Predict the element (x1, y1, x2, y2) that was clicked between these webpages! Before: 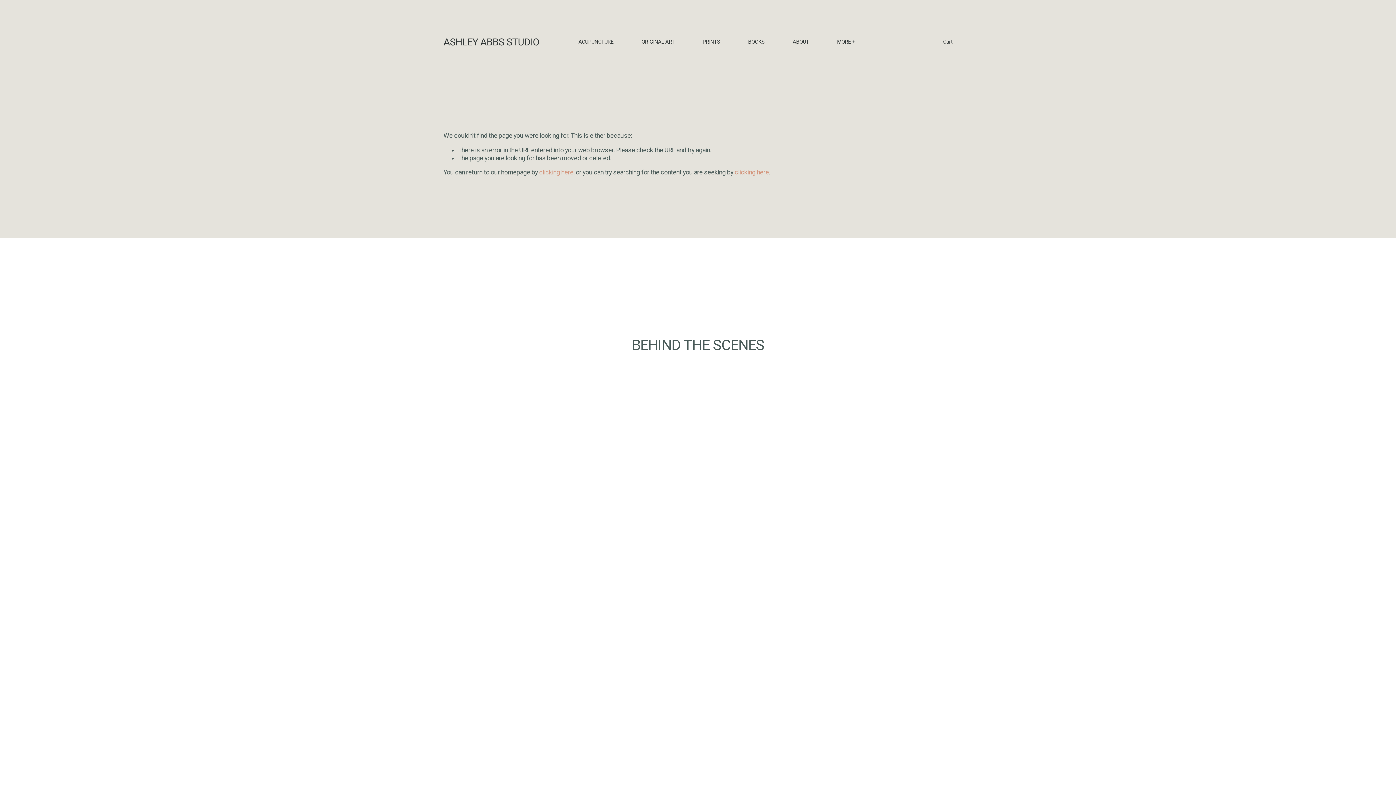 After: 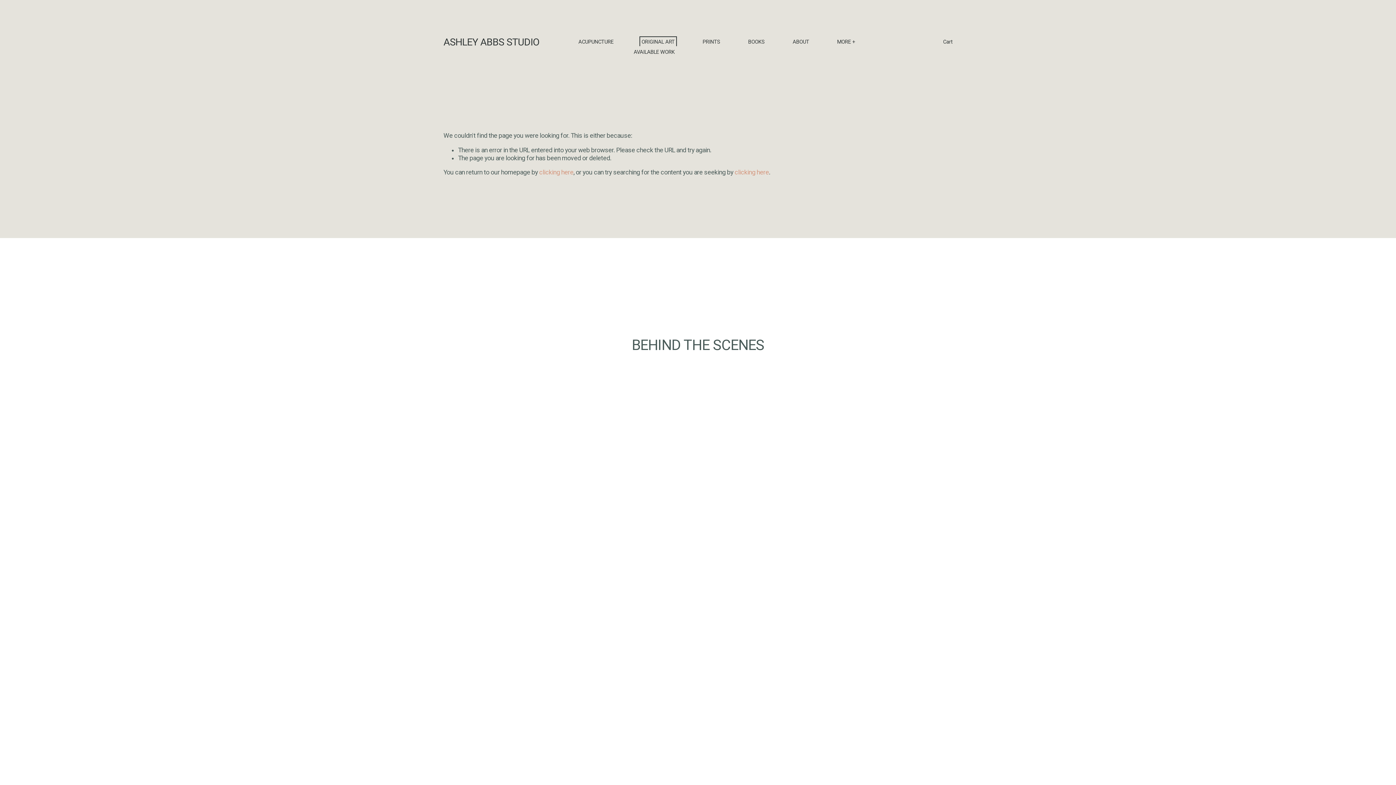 Action: bbox: (641, 38, 674, 46) label: folder dropdown